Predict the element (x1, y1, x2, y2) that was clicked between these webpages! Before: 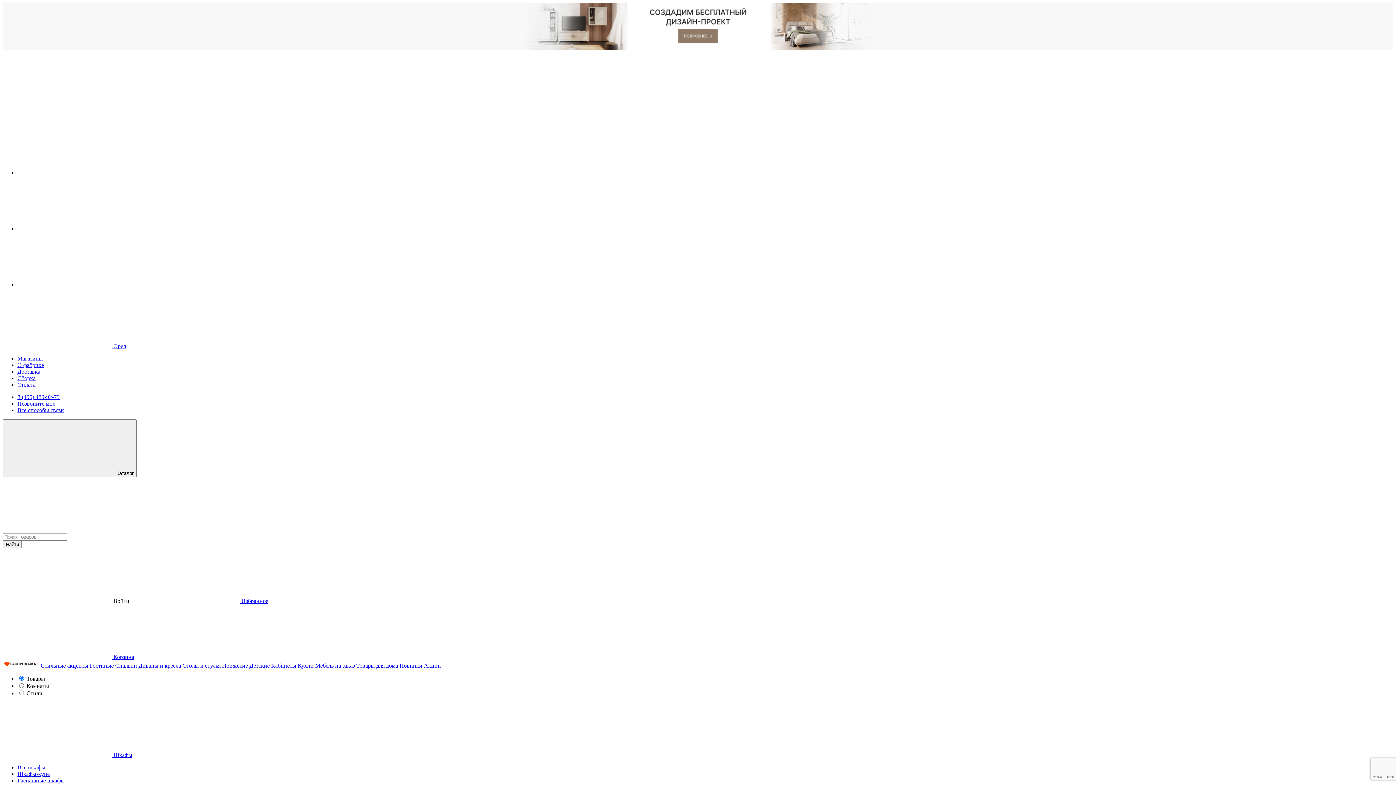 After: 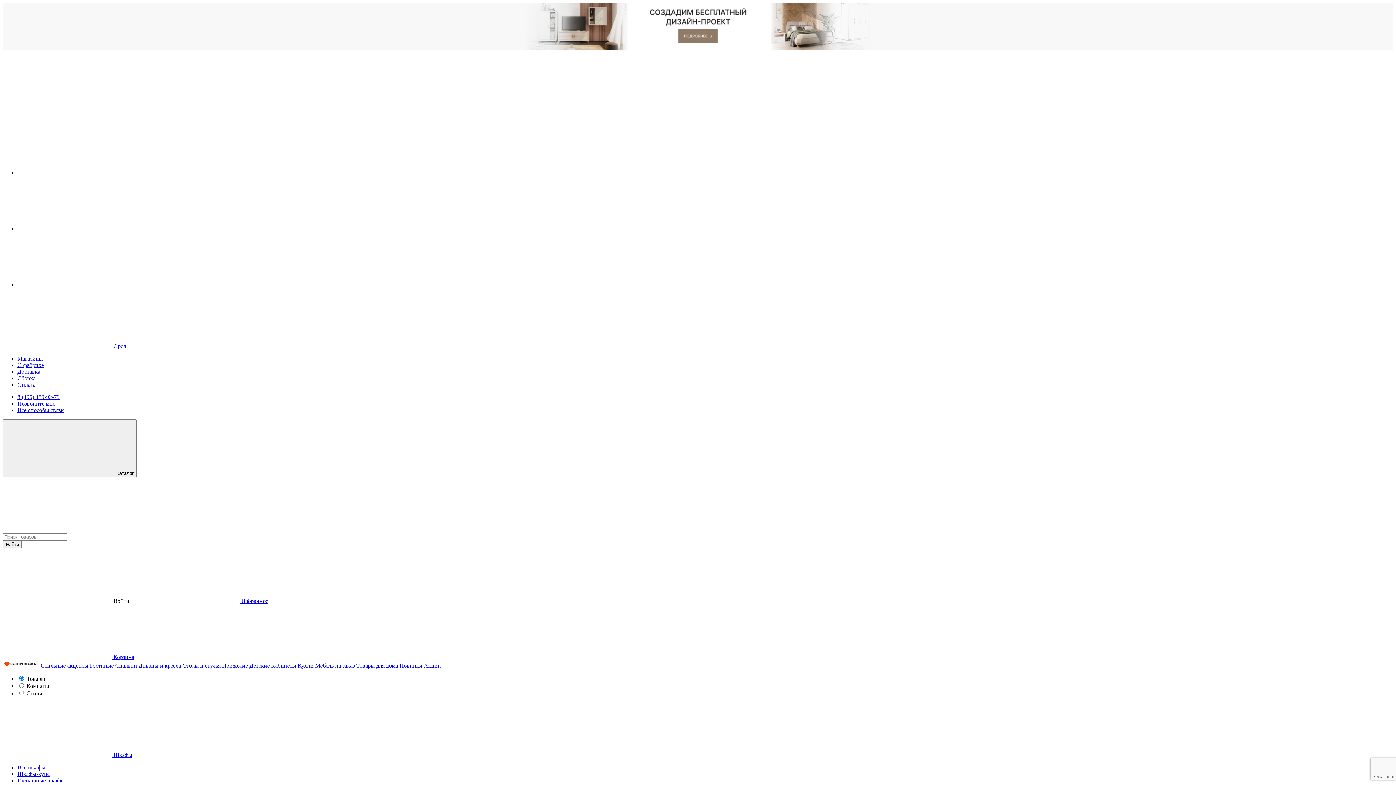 Action: bbox: (17, 777, 64, 784) label: Распашные шкафы